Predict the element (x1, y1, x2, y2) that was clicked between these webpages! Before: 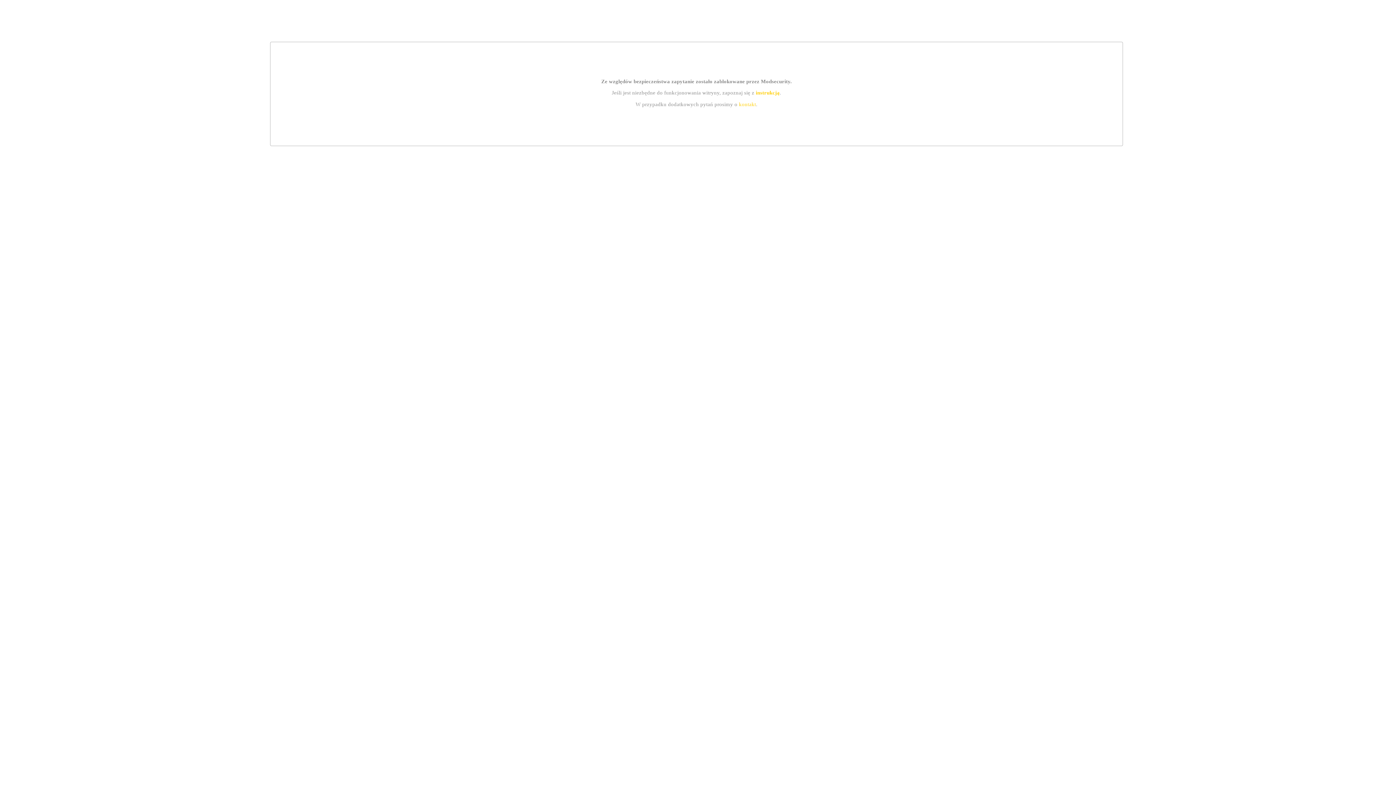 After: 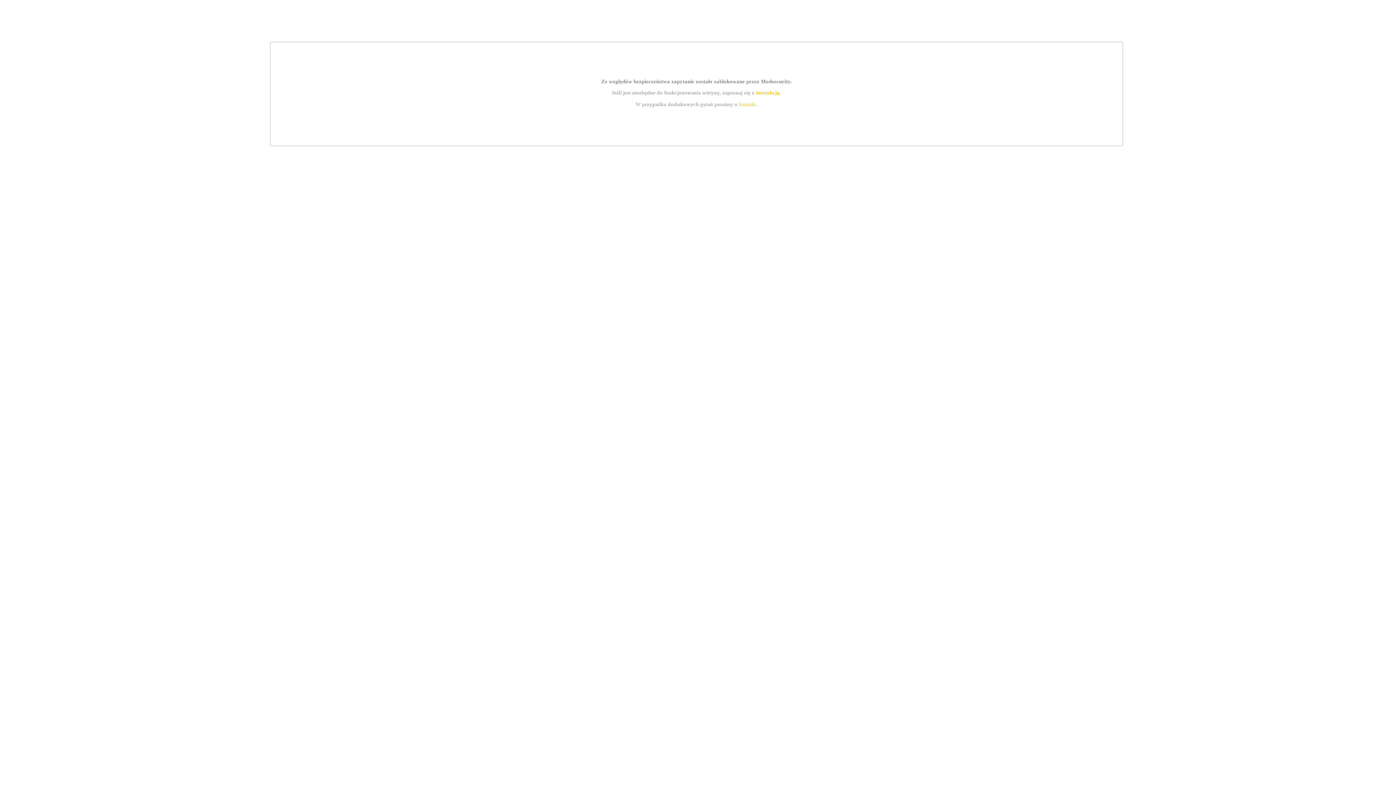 Action: label: instrukcją bbox: (755, 89, 779, 95)